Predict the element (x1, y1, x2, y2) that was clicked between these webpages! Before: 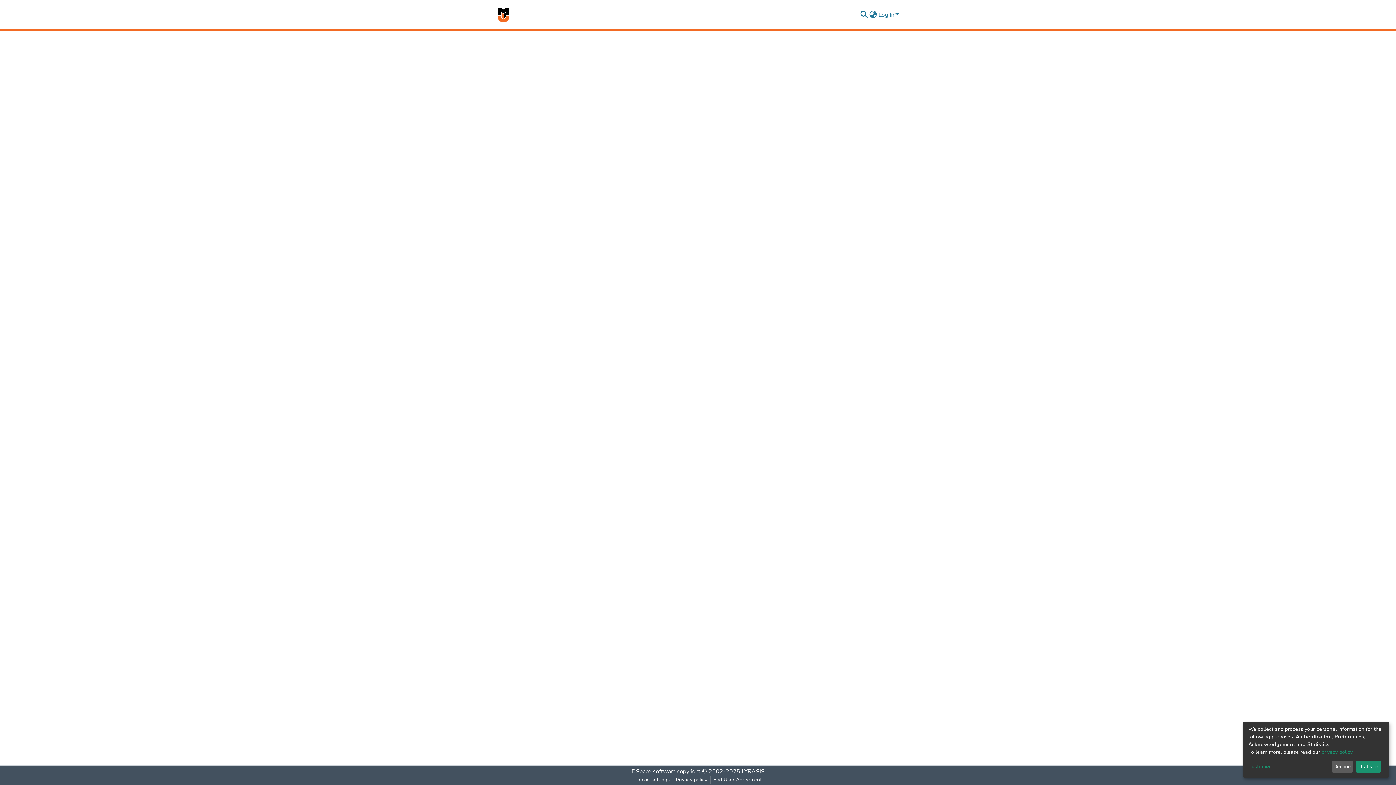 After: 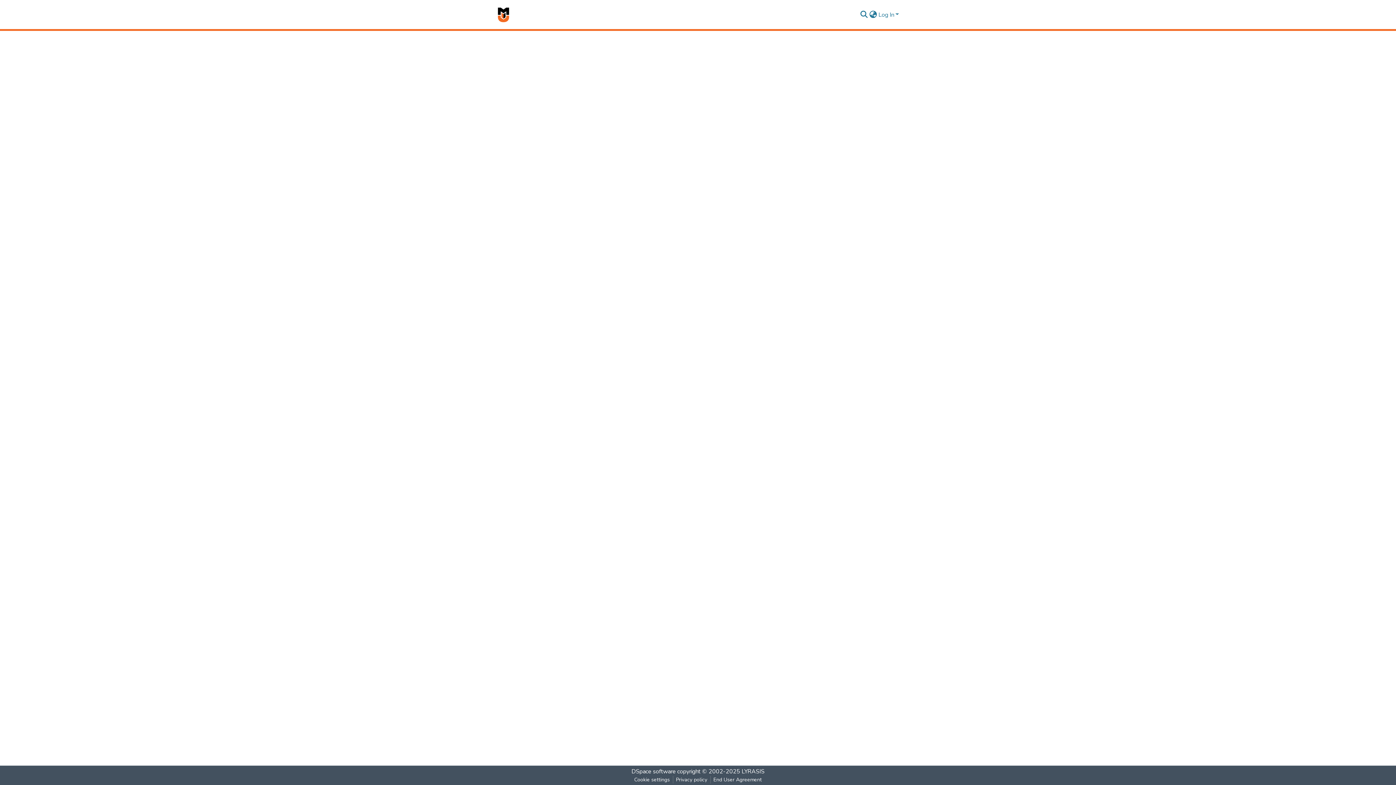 Action: label: That's ok bbox: (1355, 761, 1381, 773)